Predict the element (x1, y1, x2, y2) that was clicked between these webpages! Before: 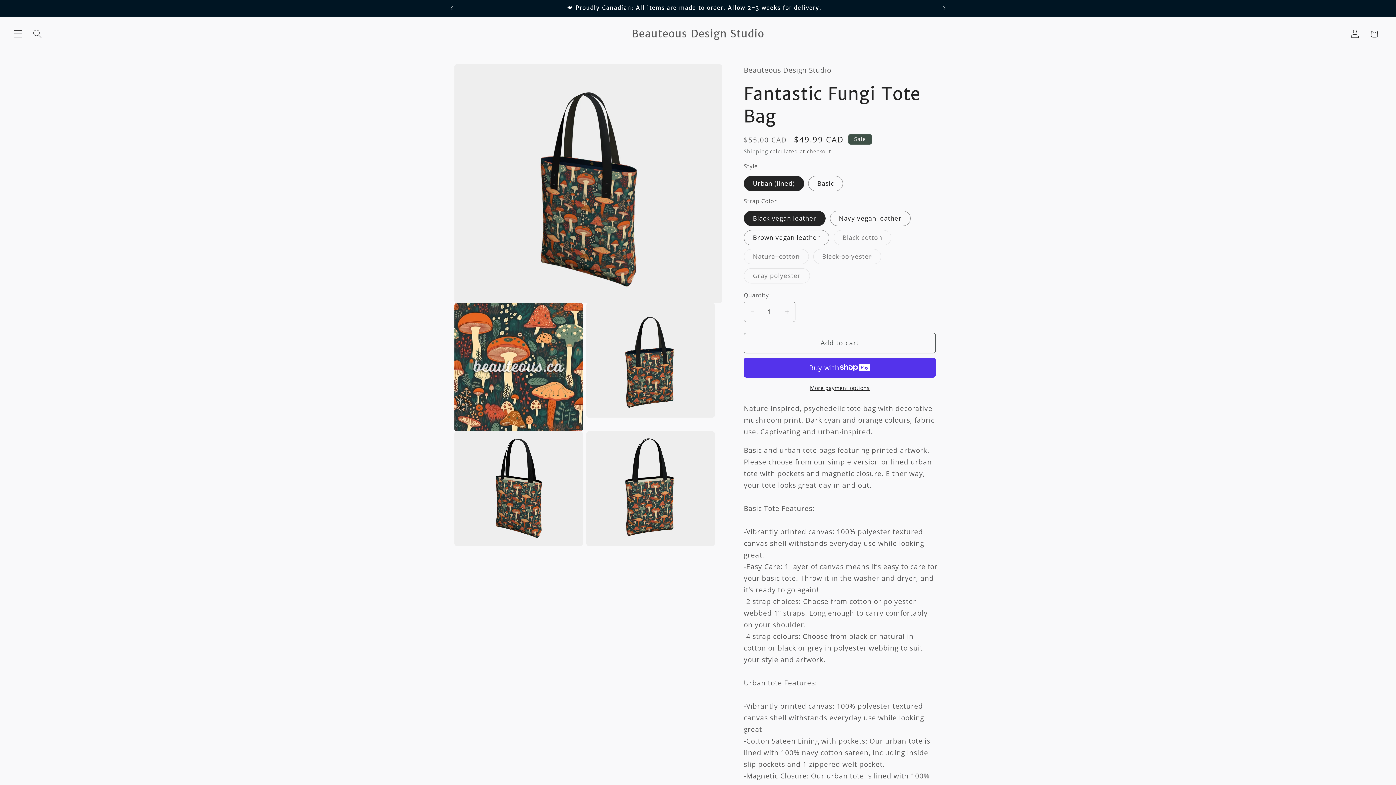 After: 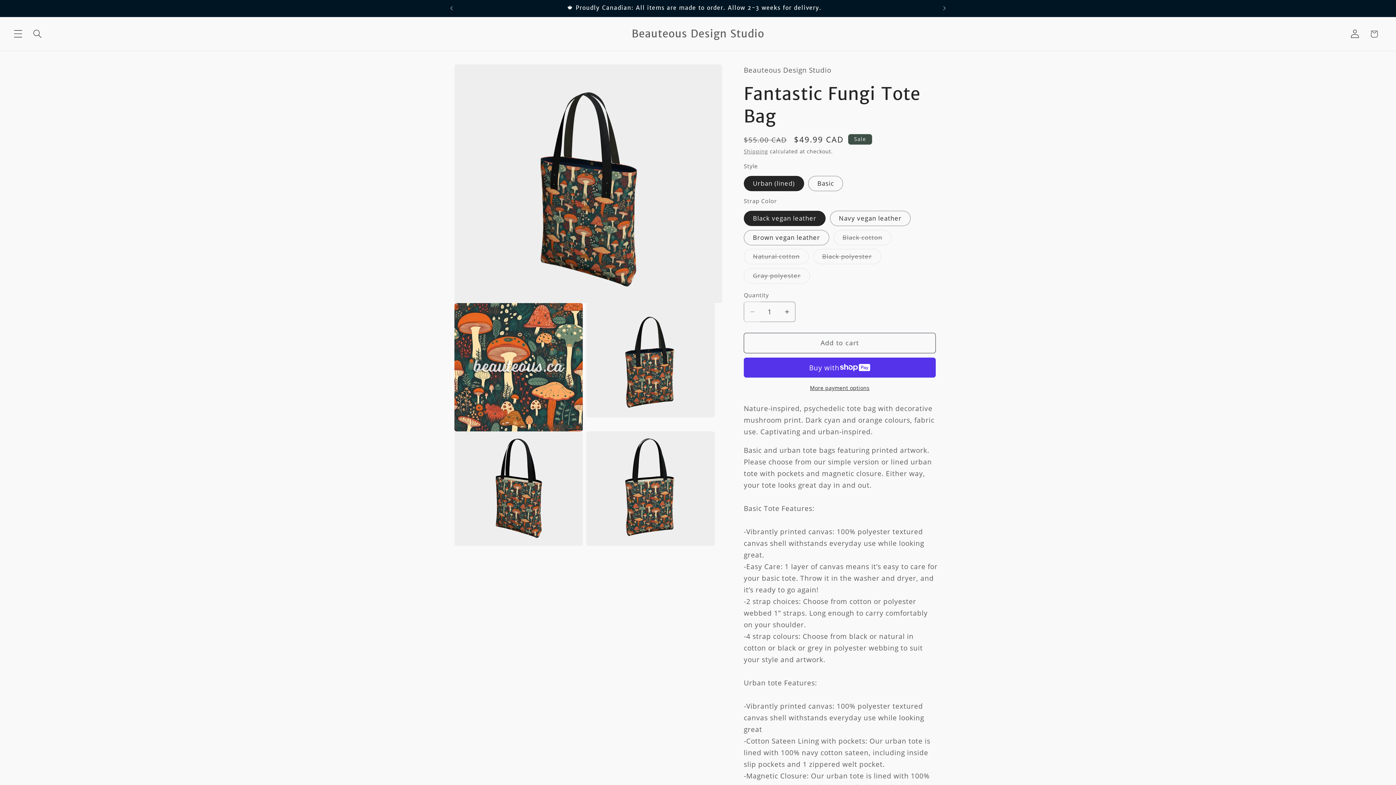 Action: label: Decrease quantity for Fantastic Fungi Tote Bag bbox: (744, 301, 760, 322)